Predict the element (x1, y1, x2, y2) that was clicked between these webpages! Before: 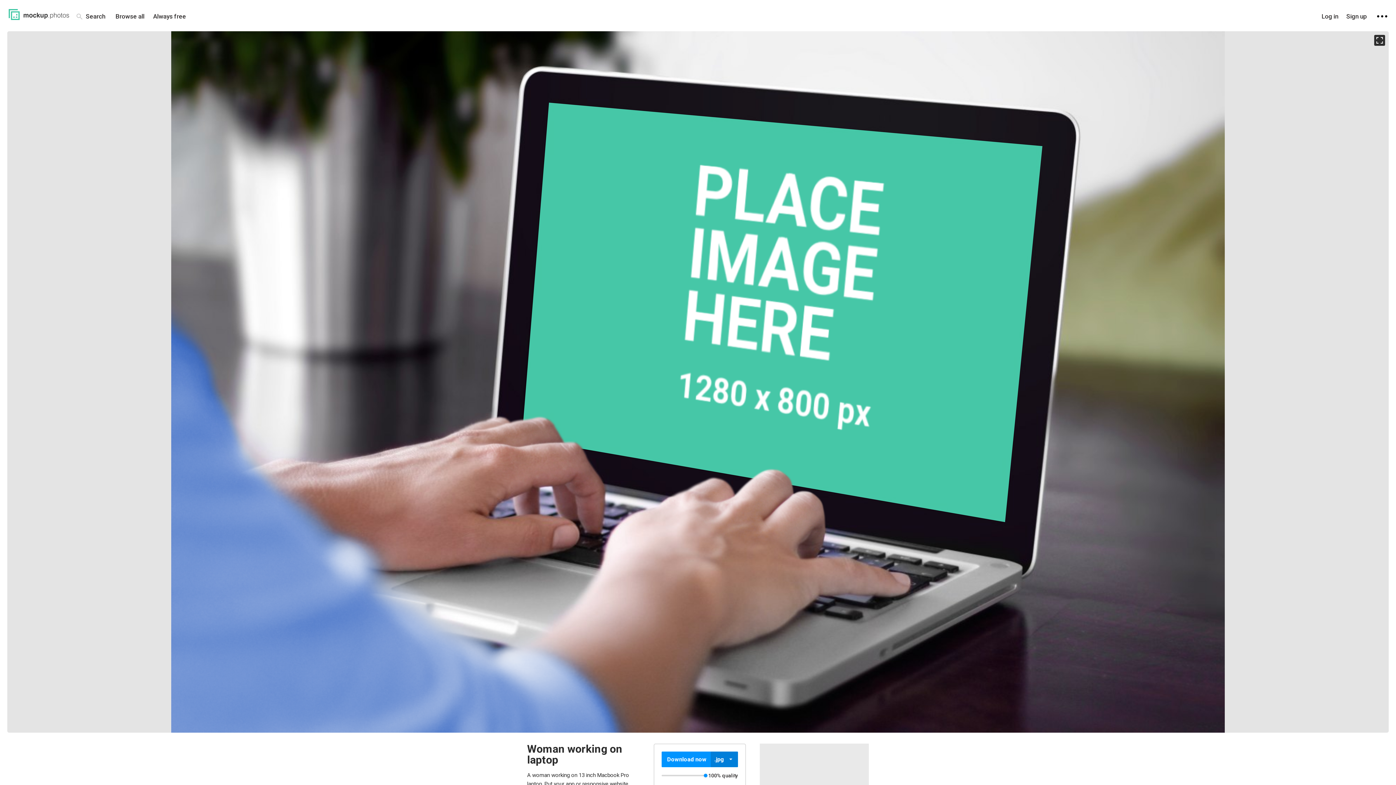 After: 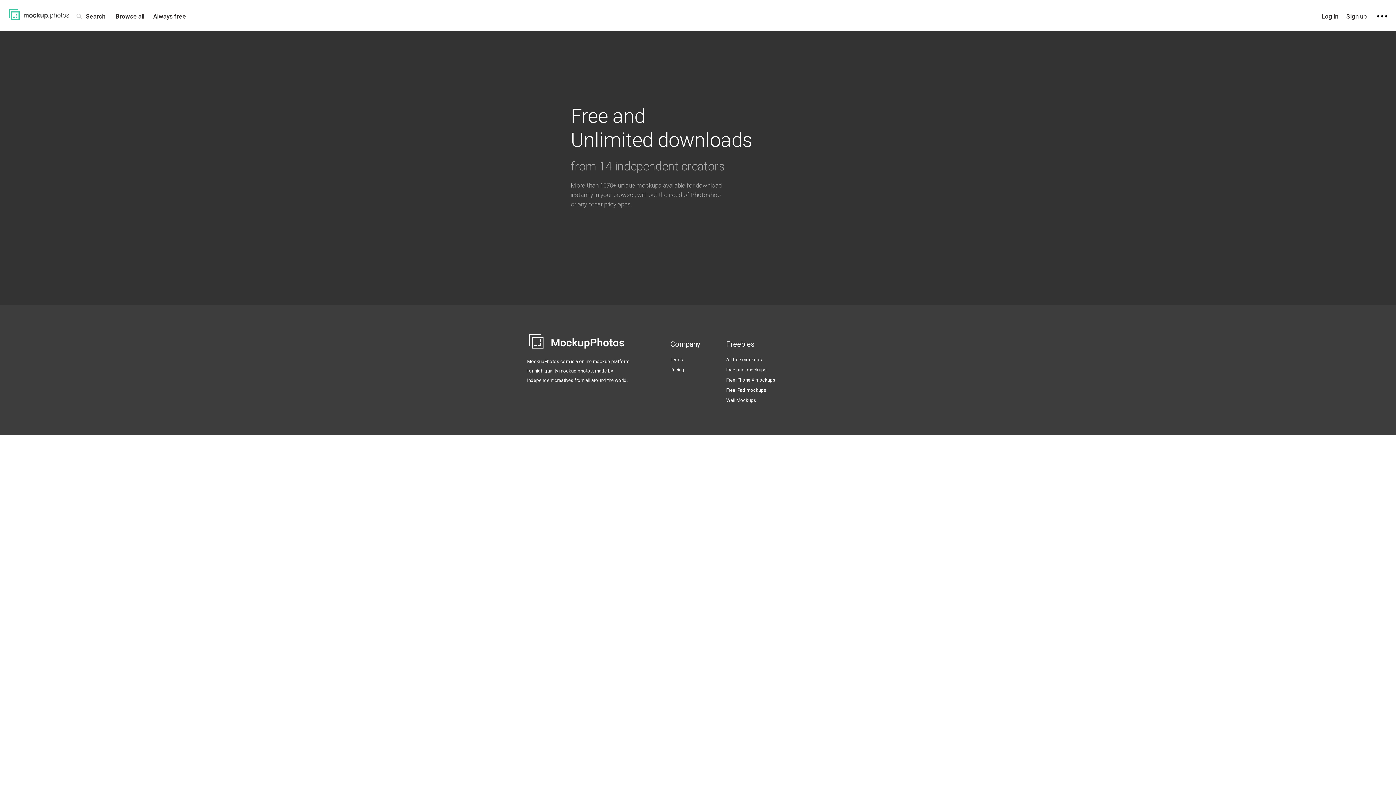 Action: bbox: (149, 9, 189, 23) label: Always free